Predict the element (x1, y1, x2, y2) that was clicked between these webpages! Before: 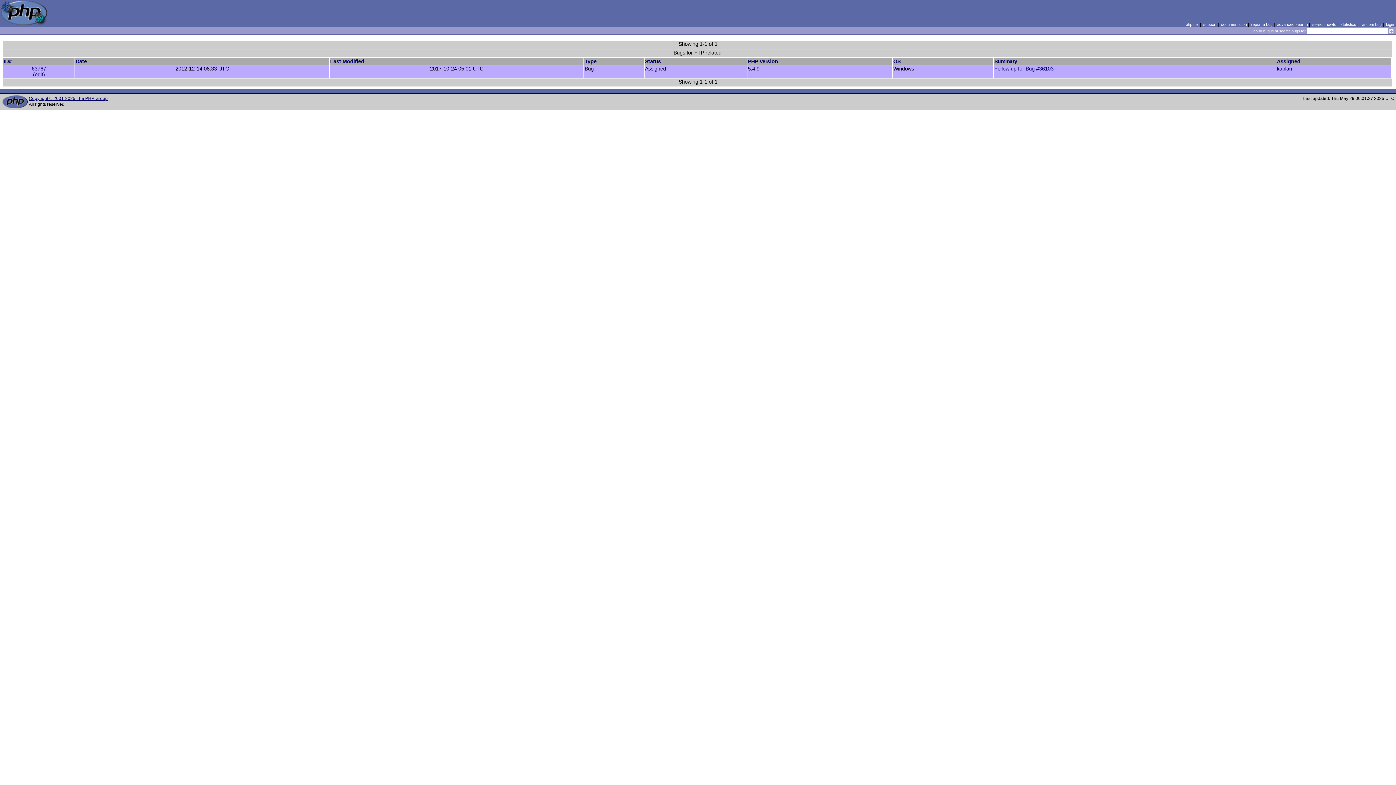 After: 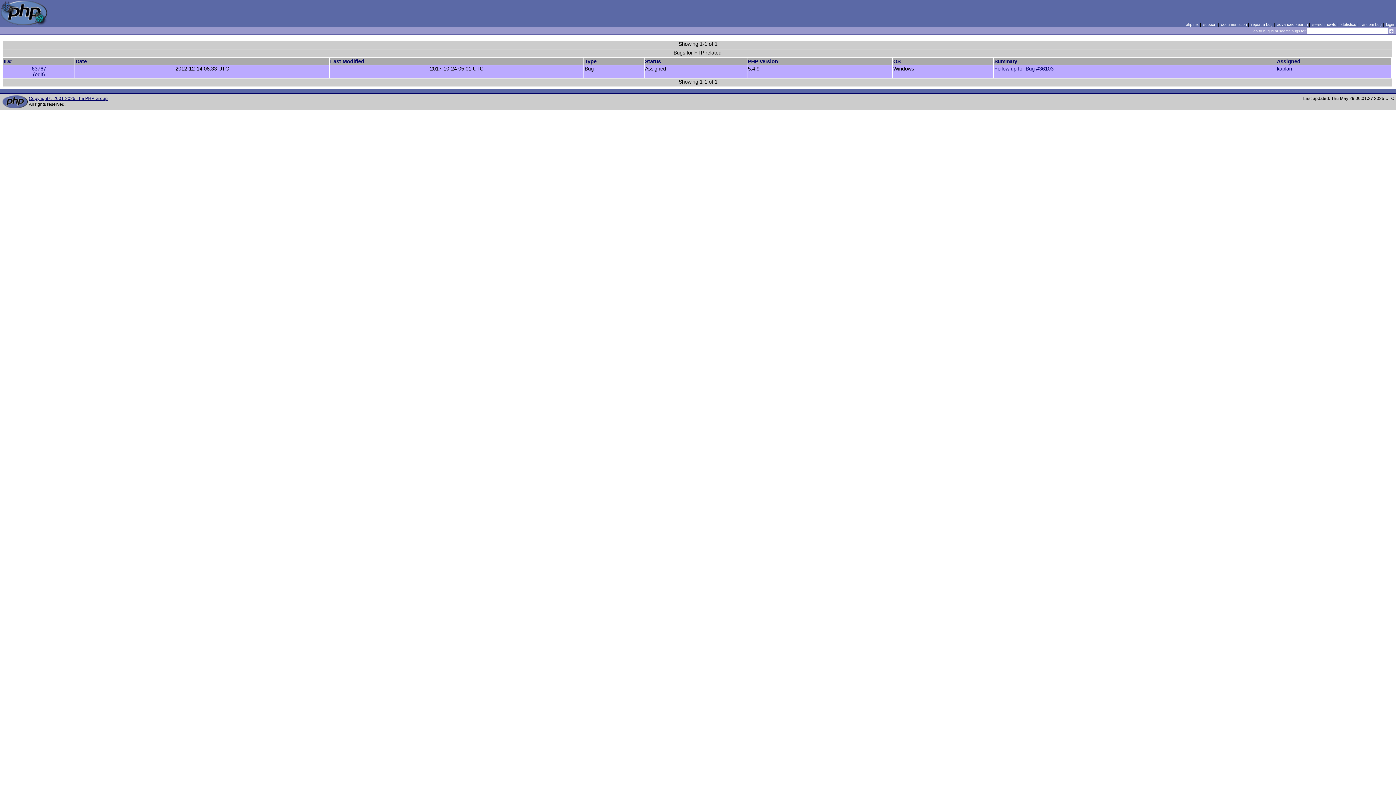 Action: bbox: (1277, 58, 1300, 64) label: Assigned